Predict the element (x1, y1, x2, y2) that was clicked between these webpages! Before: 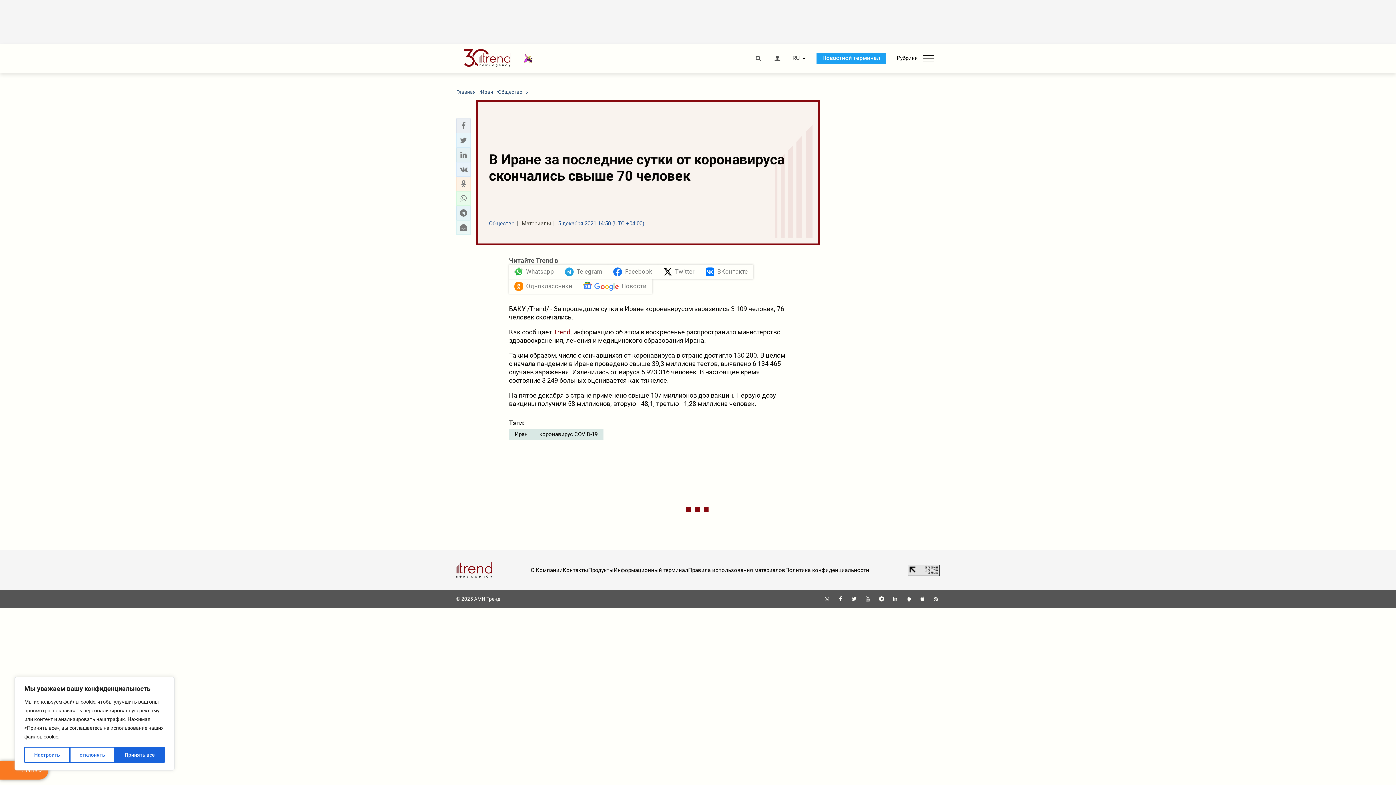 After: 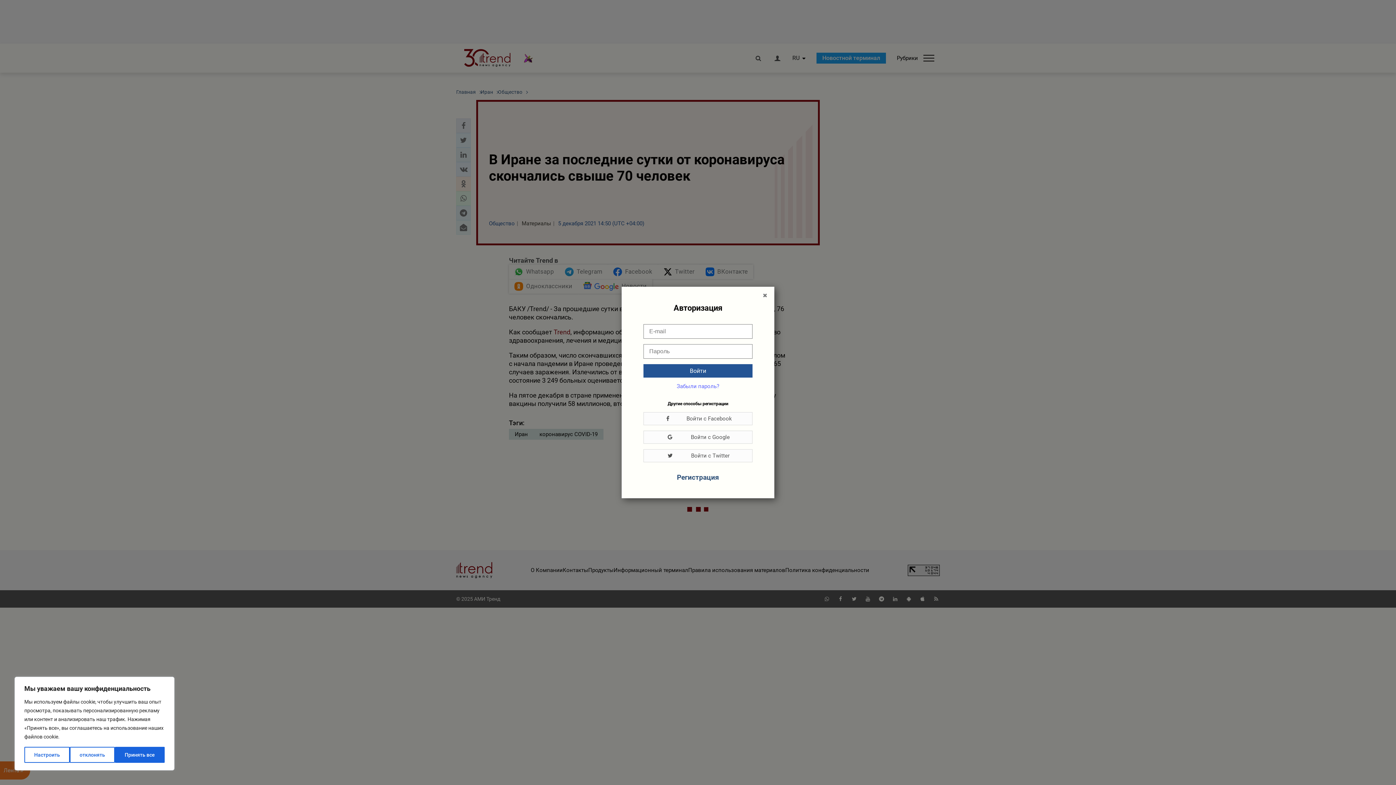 Action: bbox: (773, 55, 781, 61)